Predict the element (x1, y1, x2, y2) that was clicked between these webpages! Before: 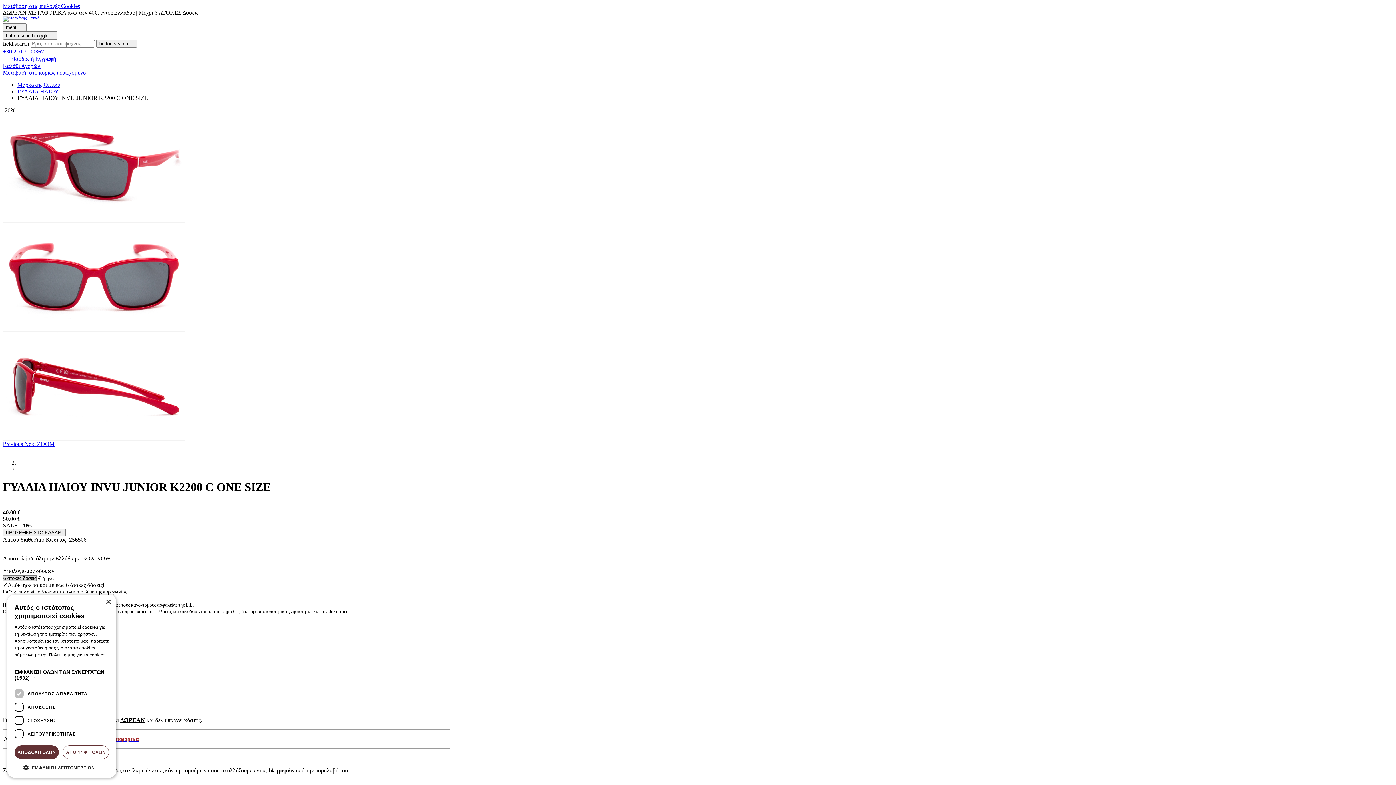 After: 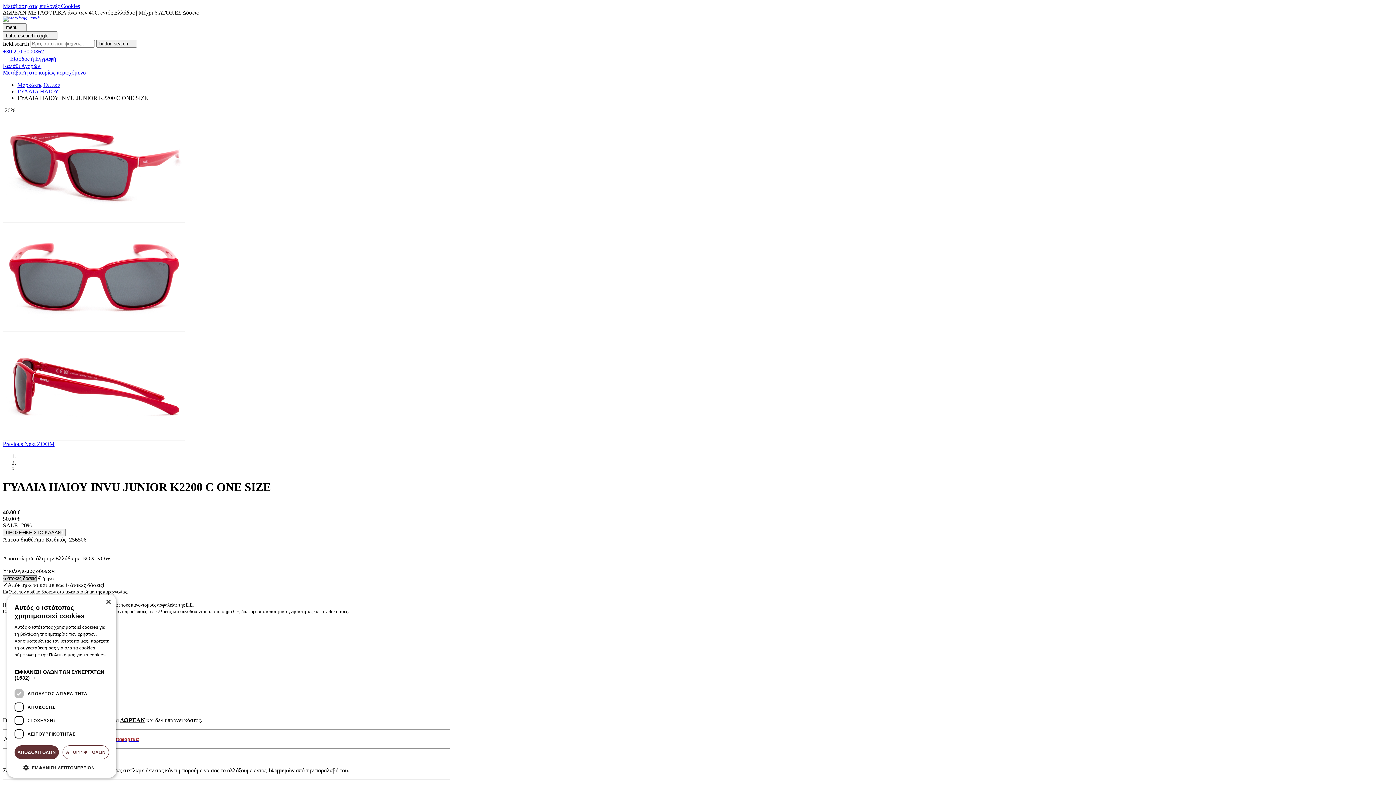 Action: label: +30 210 3000362  bbox: (2, 48, 51, 54)